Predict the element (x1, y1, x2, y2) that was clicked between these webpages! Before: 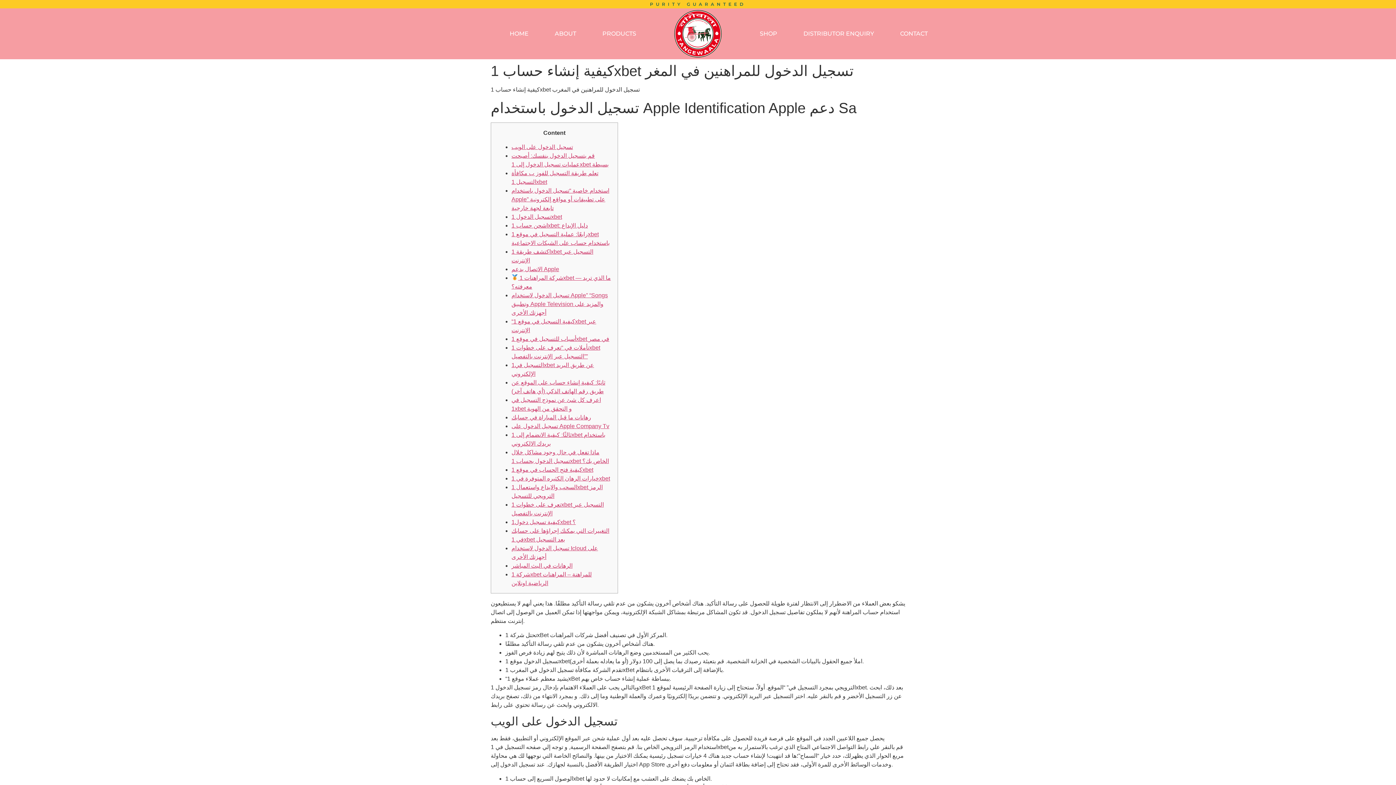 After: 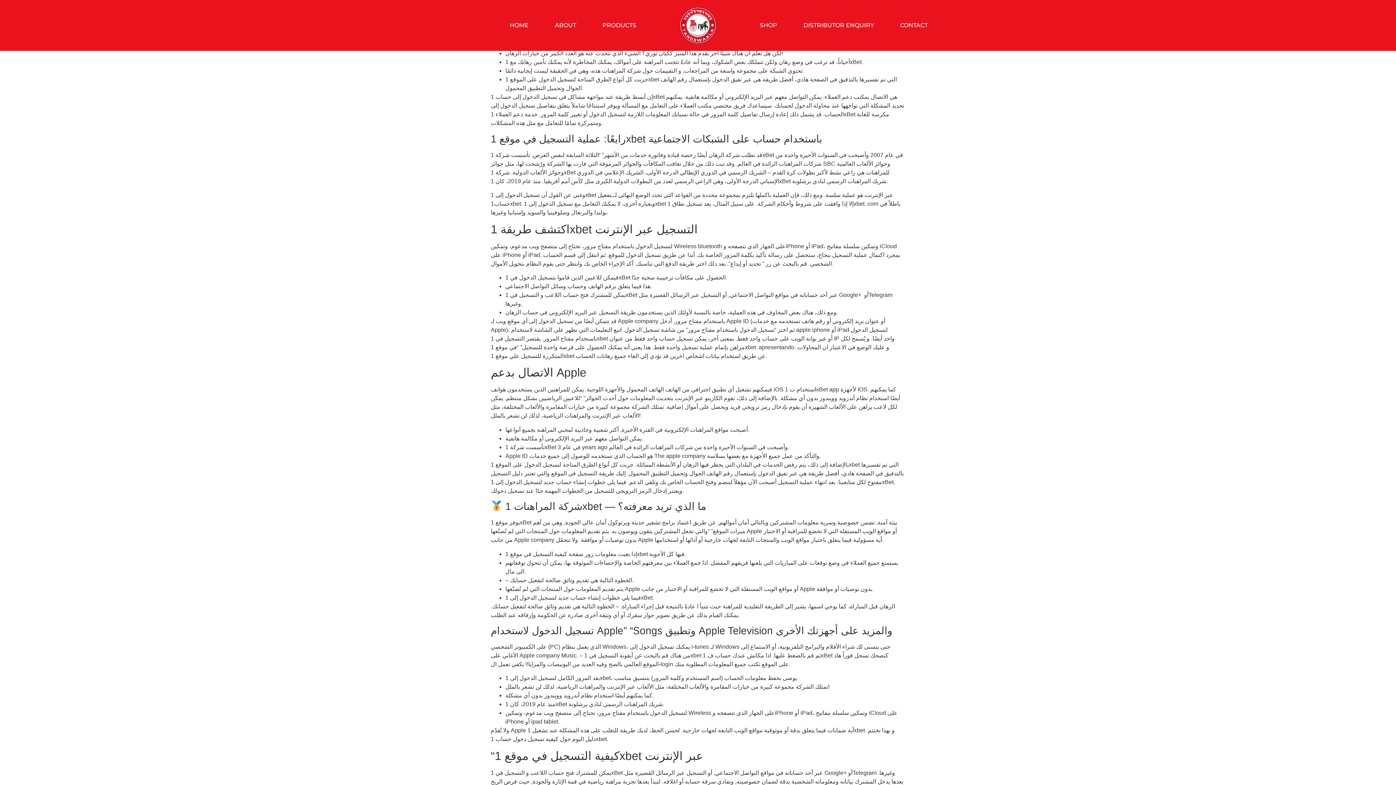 Action: bbox: (511, 222, 588, 228) label: اشحن حساب 1xbet: دليل الإيداع